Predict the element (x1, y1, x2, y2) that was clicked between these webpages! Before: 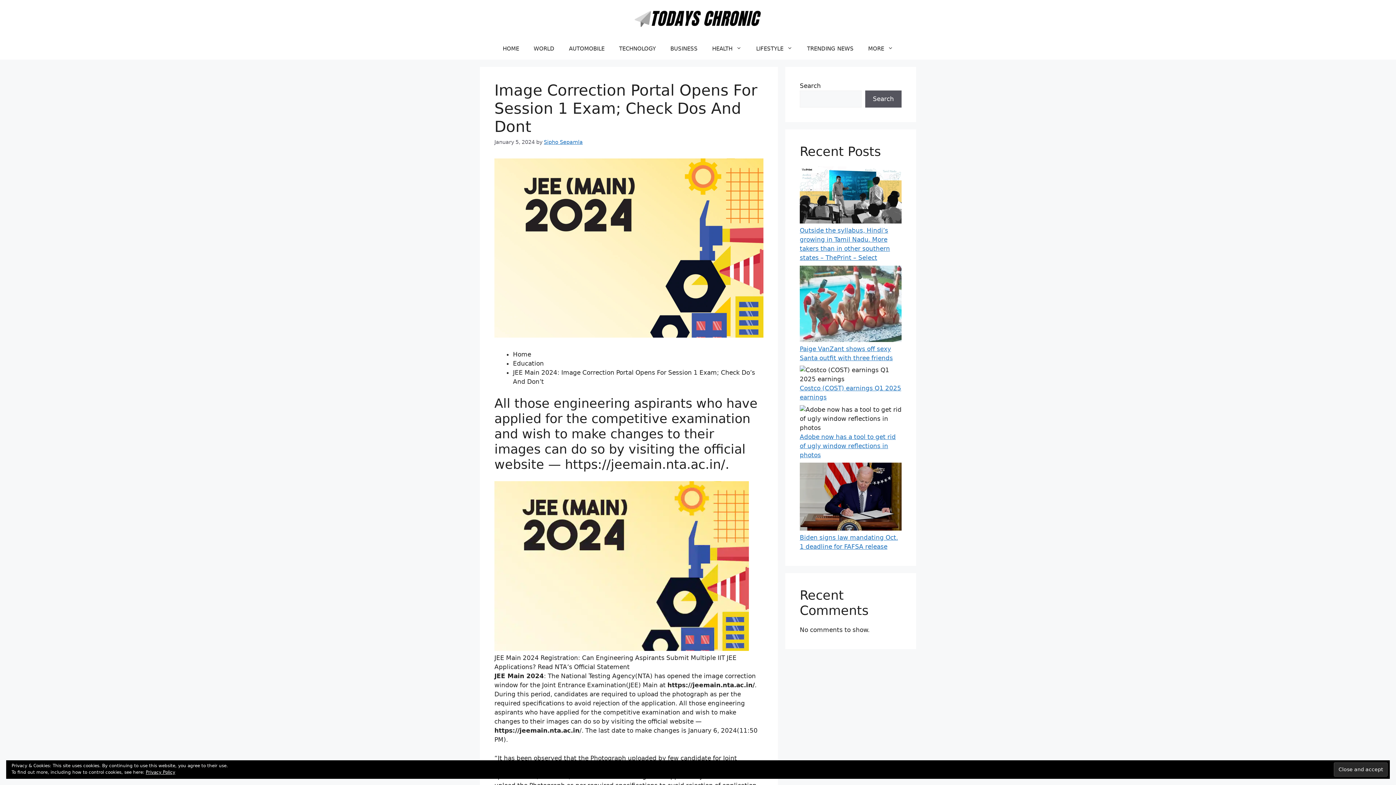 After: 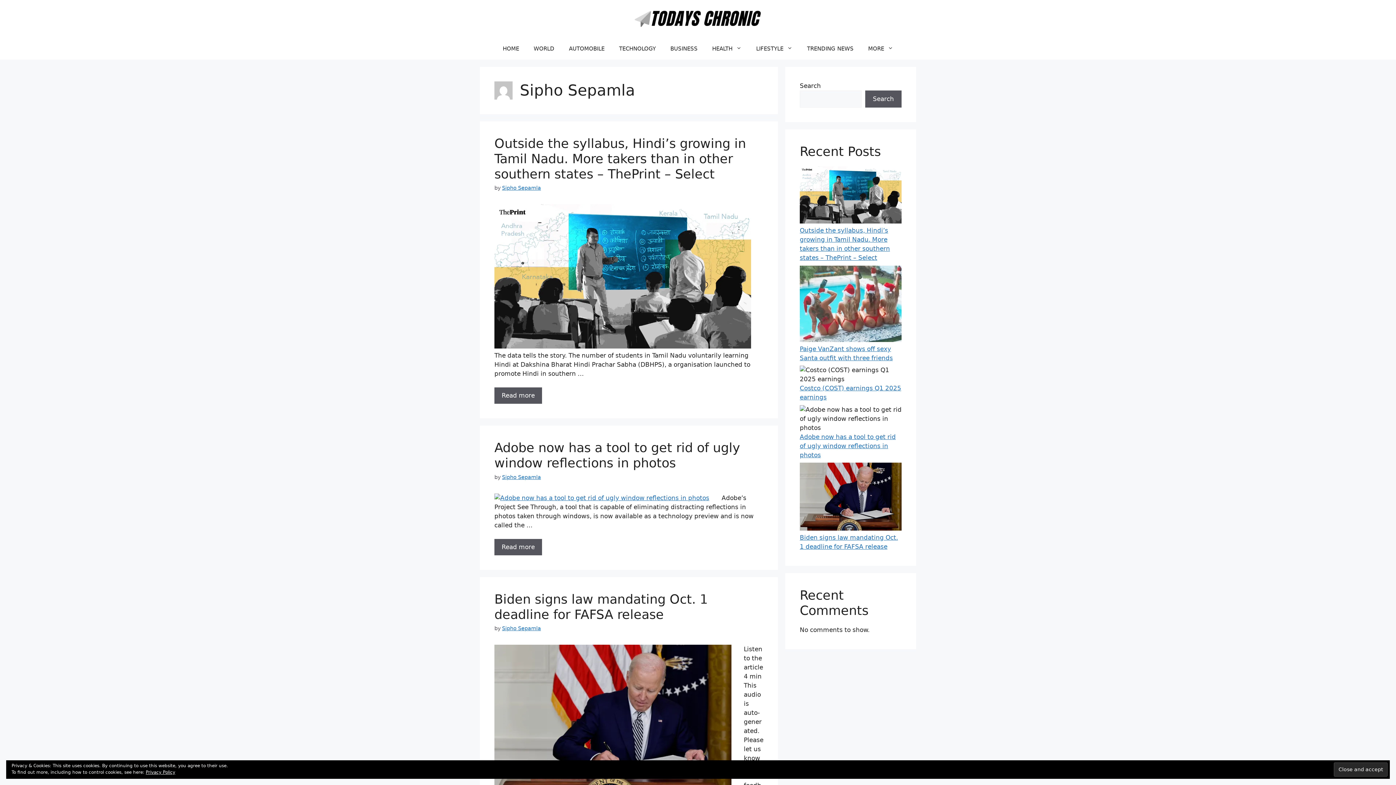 Action: label: Sipho Sepamla bbox: (544, 139, 582, 144)